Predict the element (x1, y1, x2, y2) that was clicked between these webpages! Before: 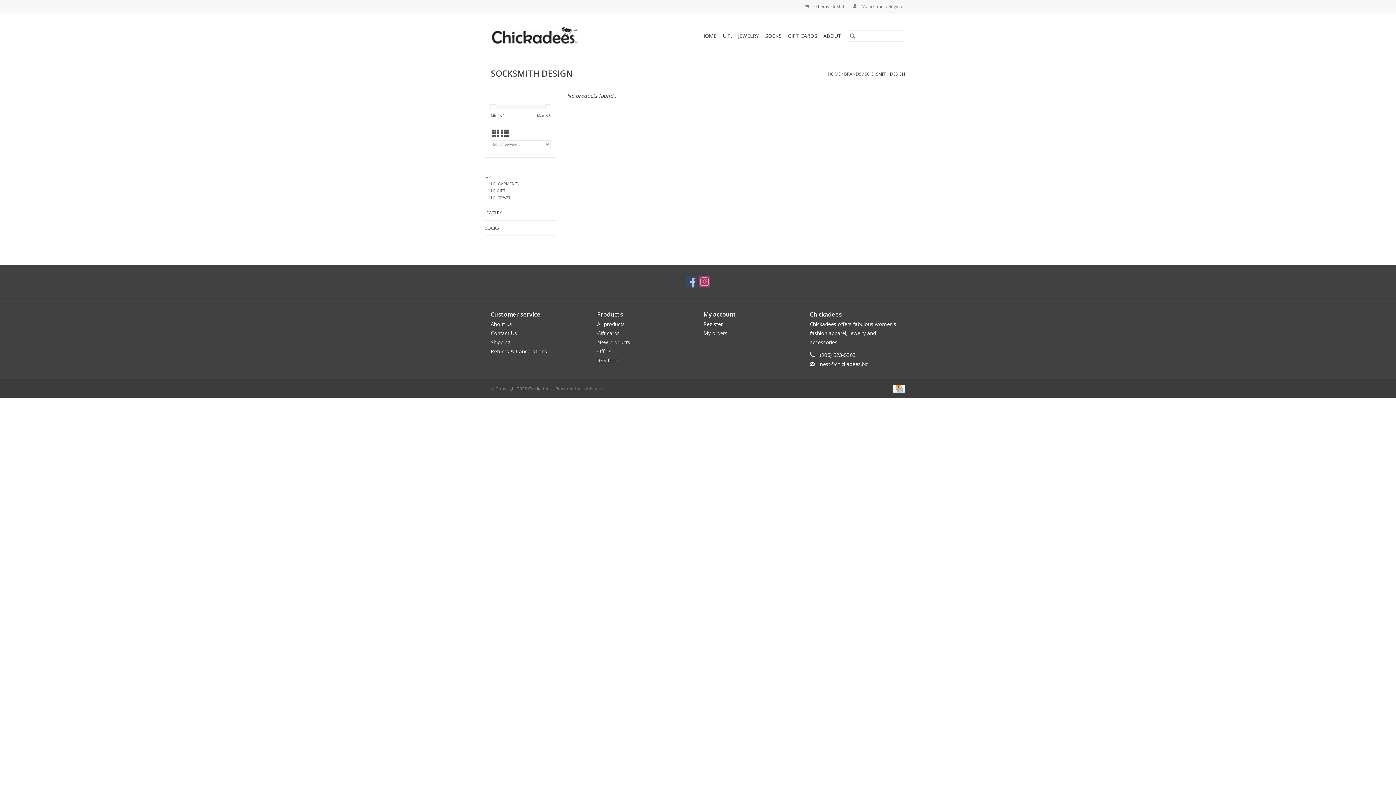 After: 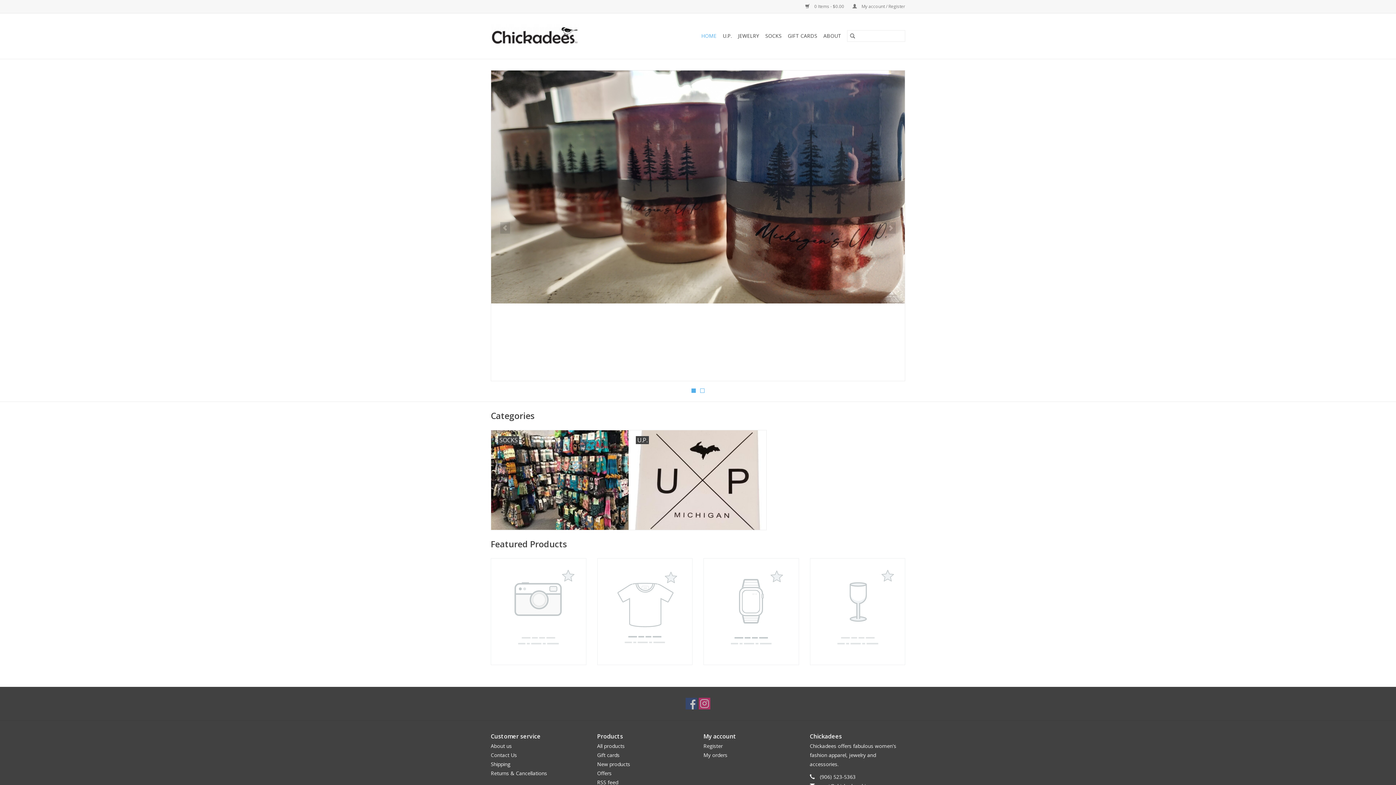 Action: bbox: (699, 30, 718, 41) label: HOME